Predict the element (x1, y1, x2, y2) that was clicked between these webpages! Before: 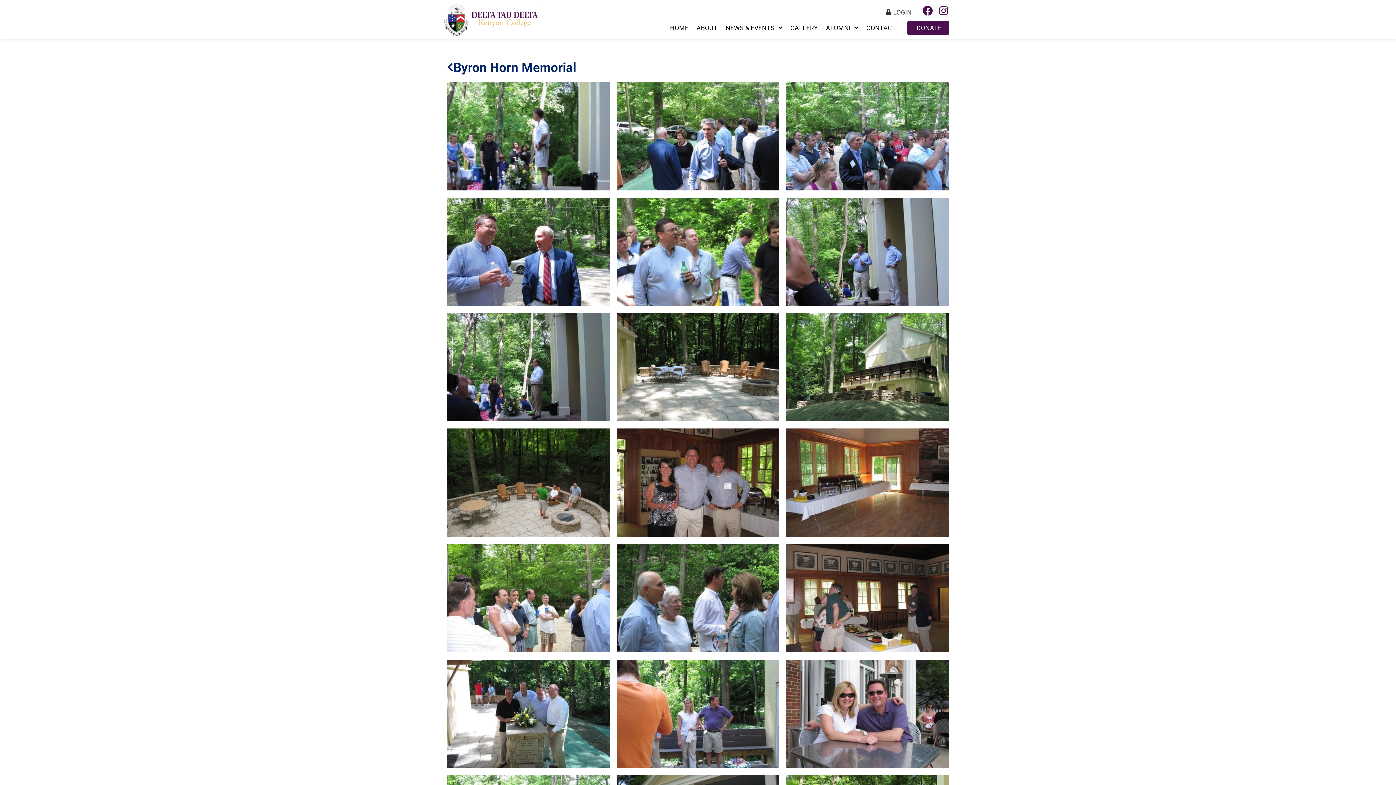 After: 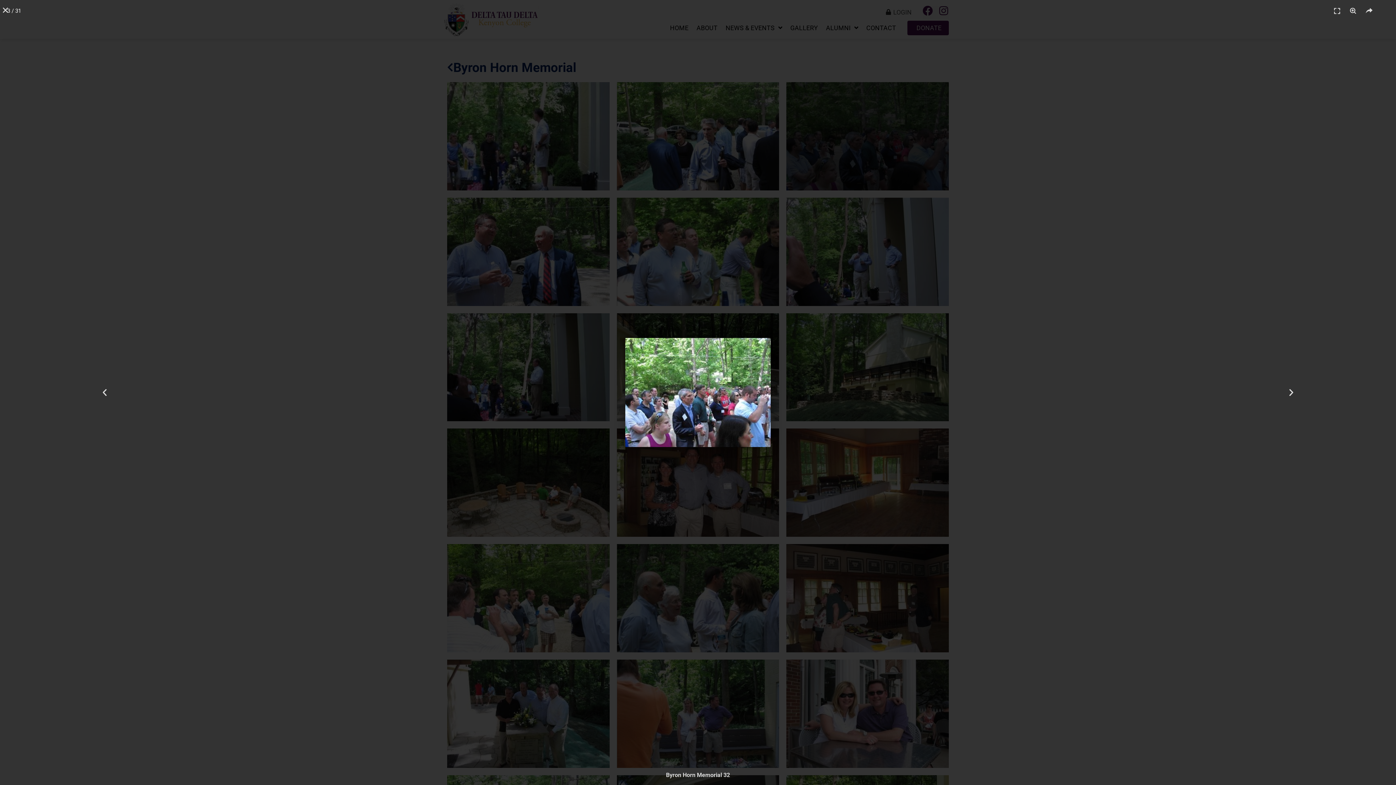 Action: bbox: (786, 82, 949, 190)